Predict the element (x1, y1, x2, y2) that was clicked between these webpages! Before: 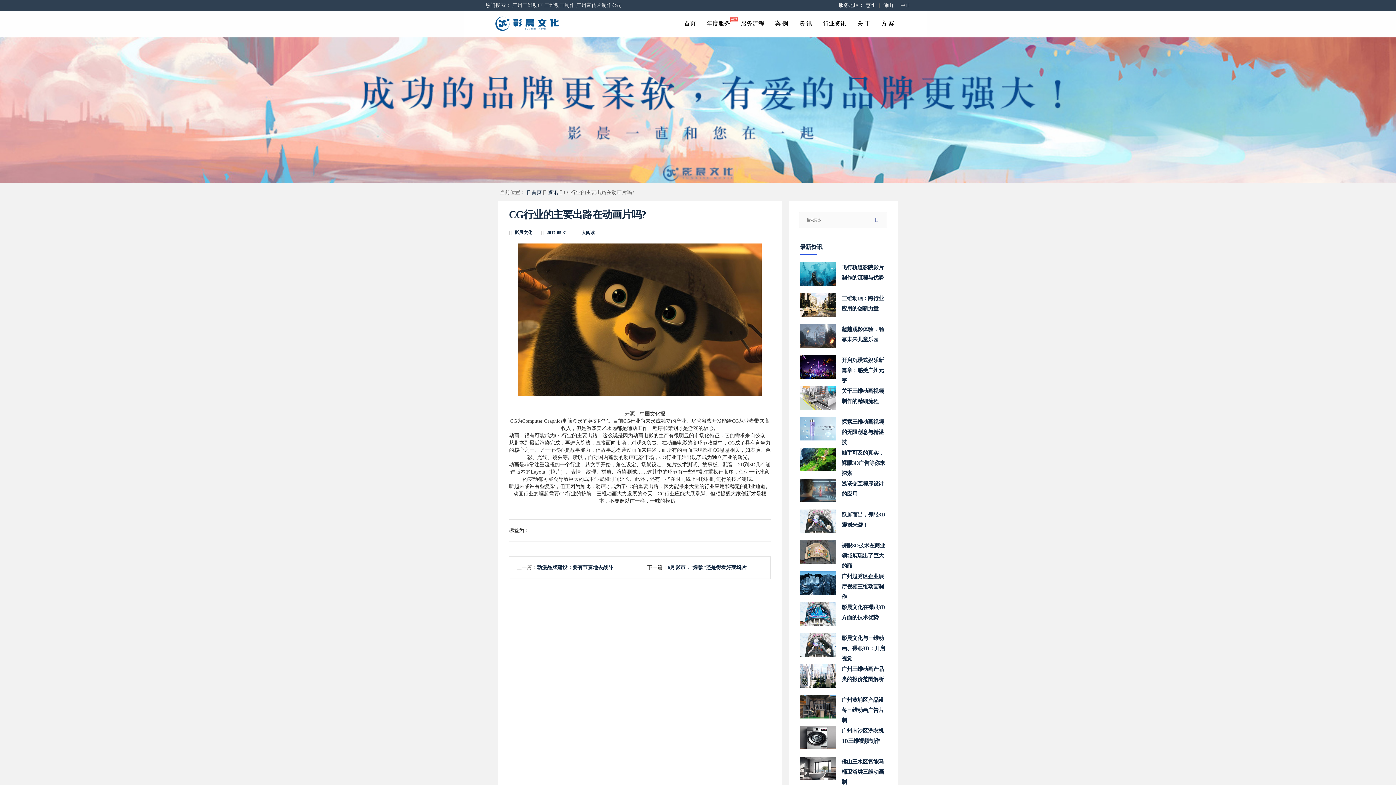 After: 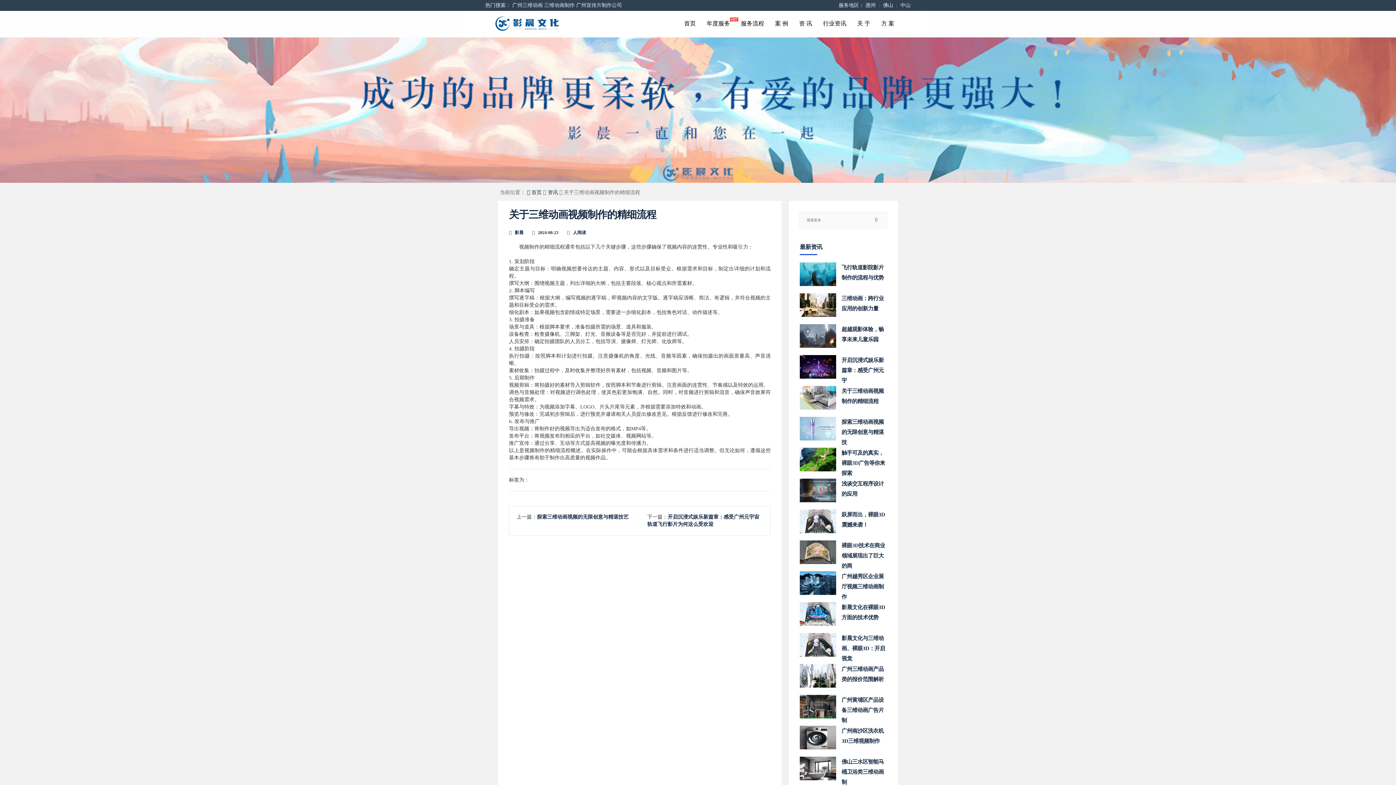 Action: bbox: (836, 386, 887, 409) label: 关于三维动画视频制作的精细流程